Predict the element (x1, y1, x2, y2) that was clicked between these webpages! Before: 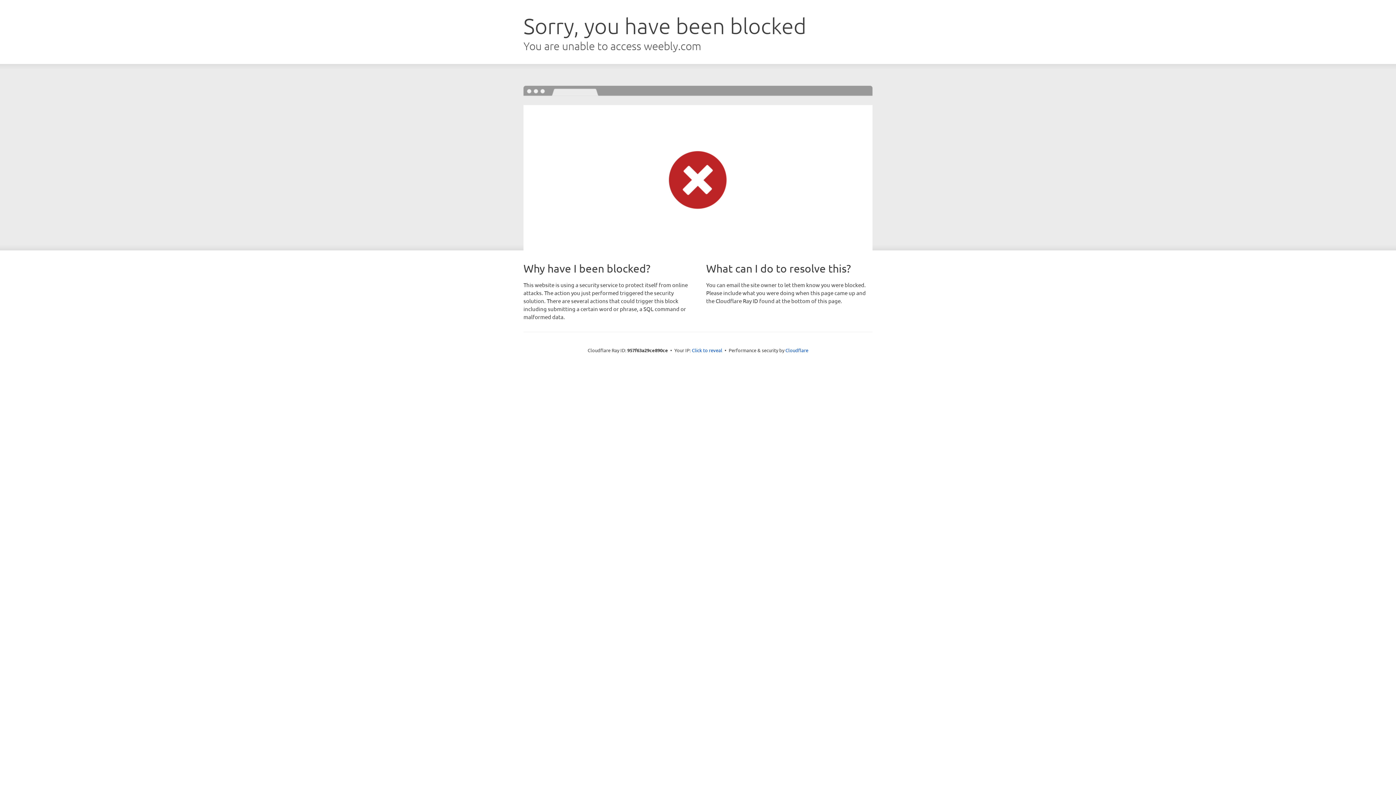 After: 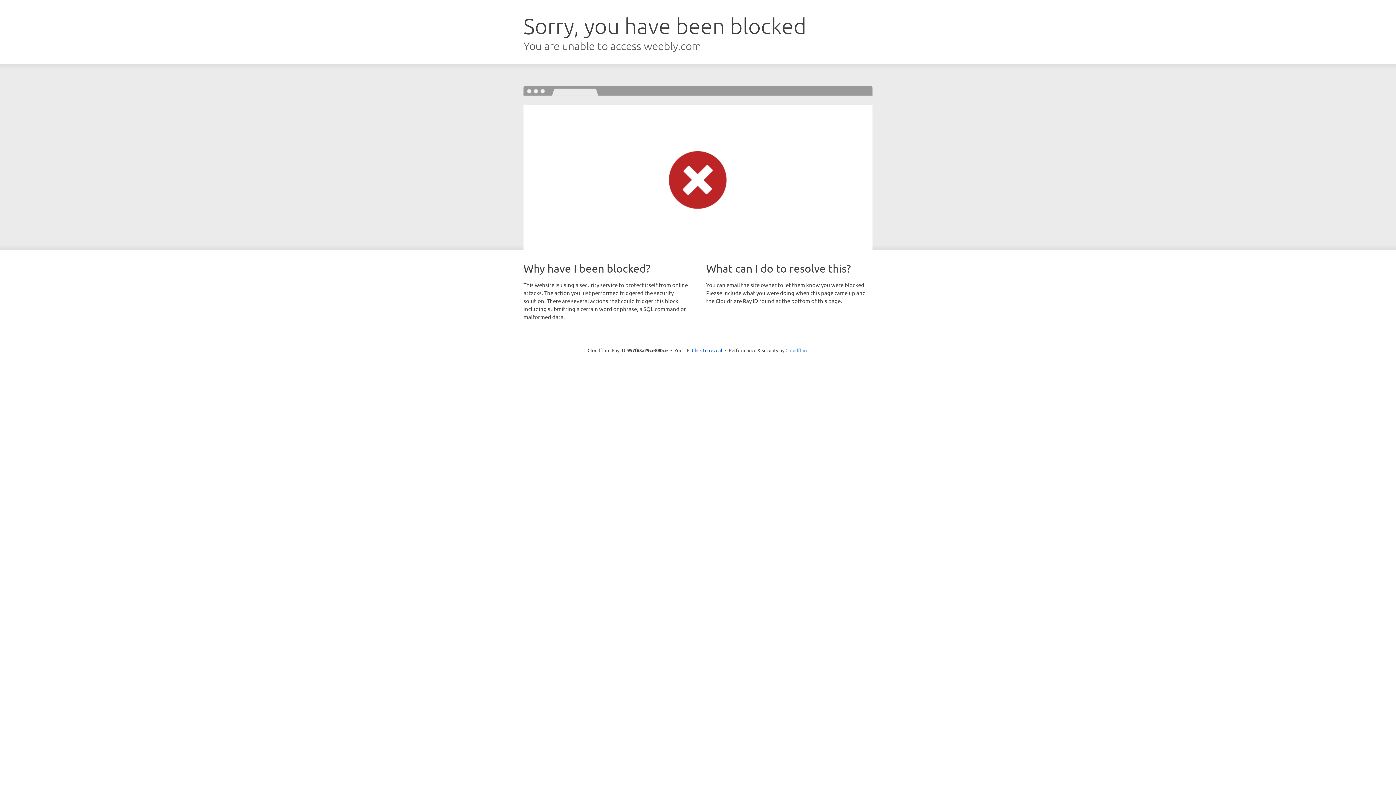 Action: bbox: (785, 347, 808, 353) label: Cloudflare